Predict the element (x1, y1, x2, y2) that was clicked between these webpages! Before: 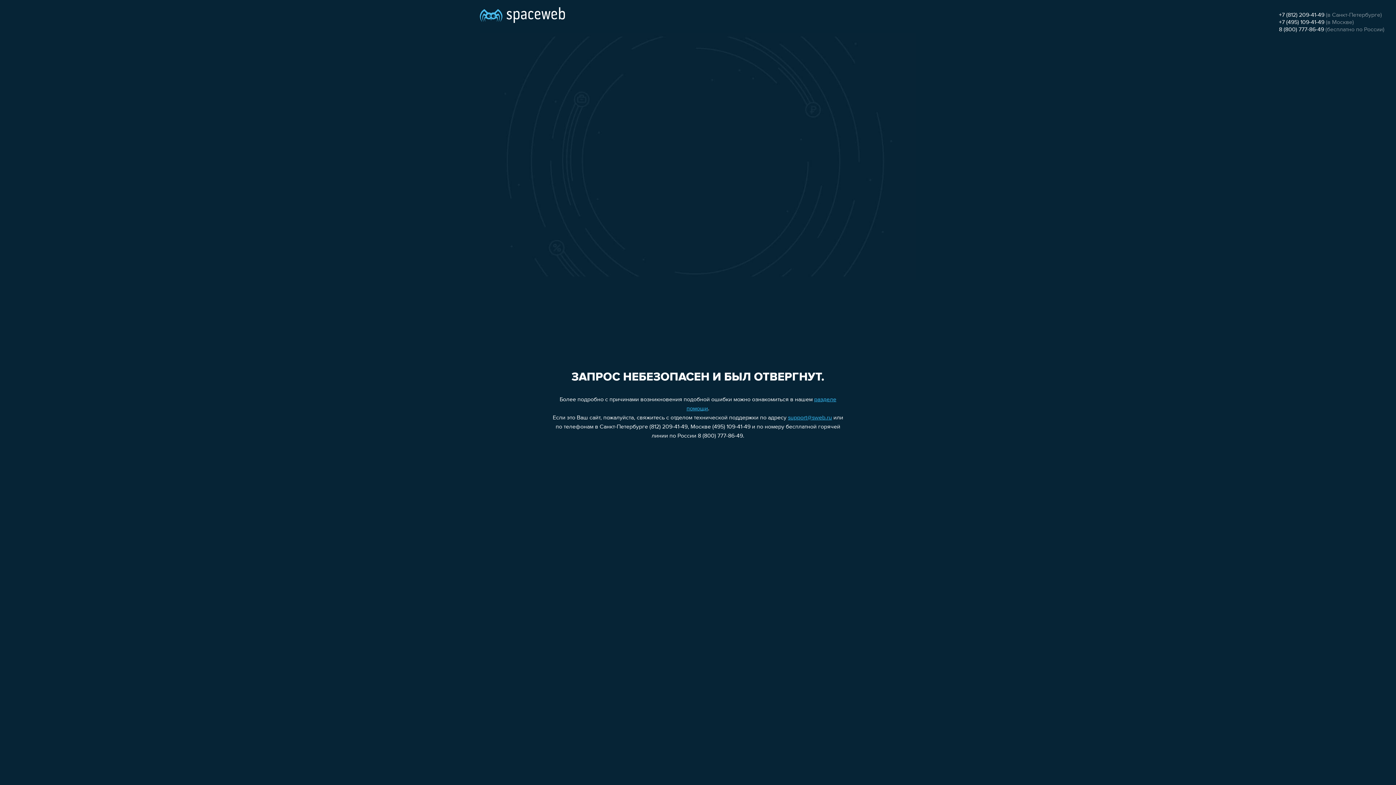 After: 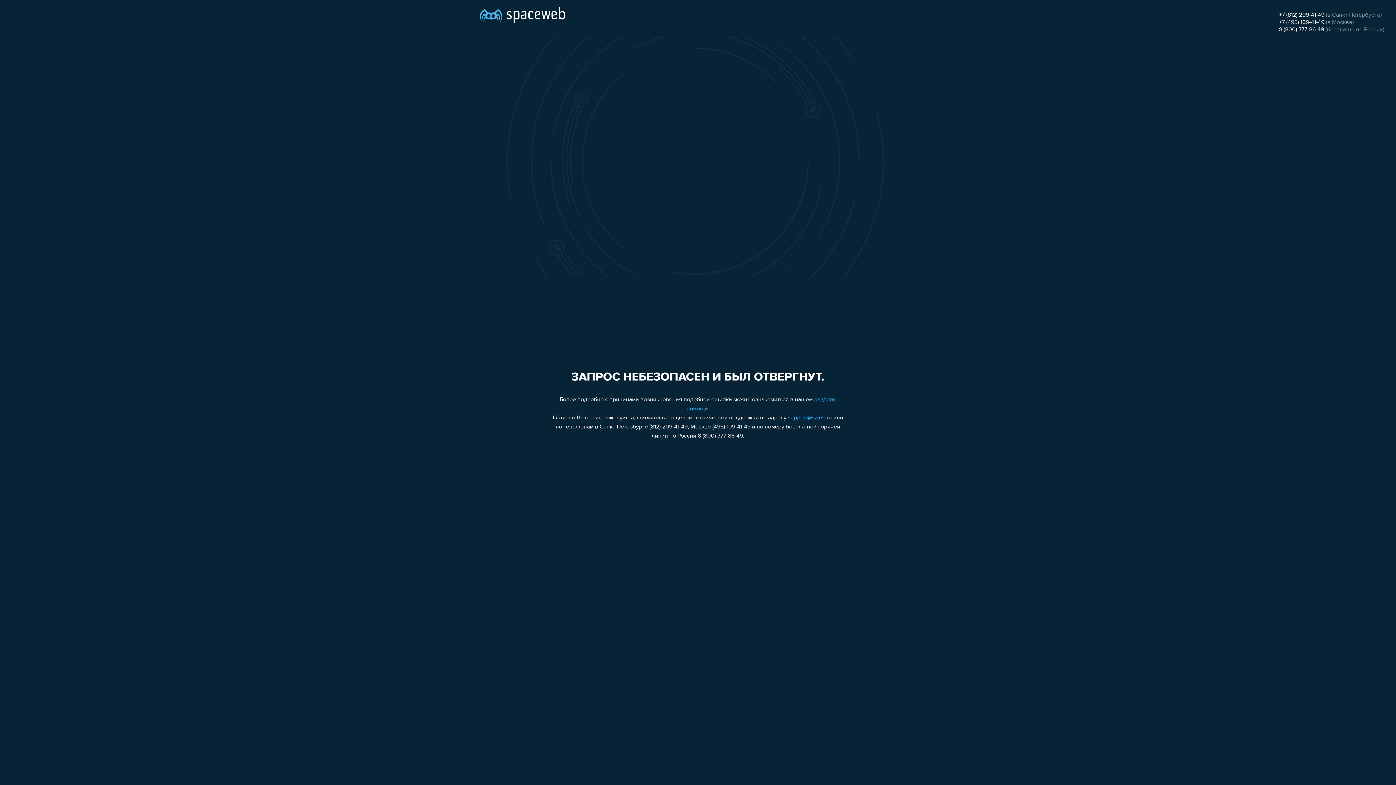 Action: label: support@sweb.ru bbox: (788, 415, 832, 421)